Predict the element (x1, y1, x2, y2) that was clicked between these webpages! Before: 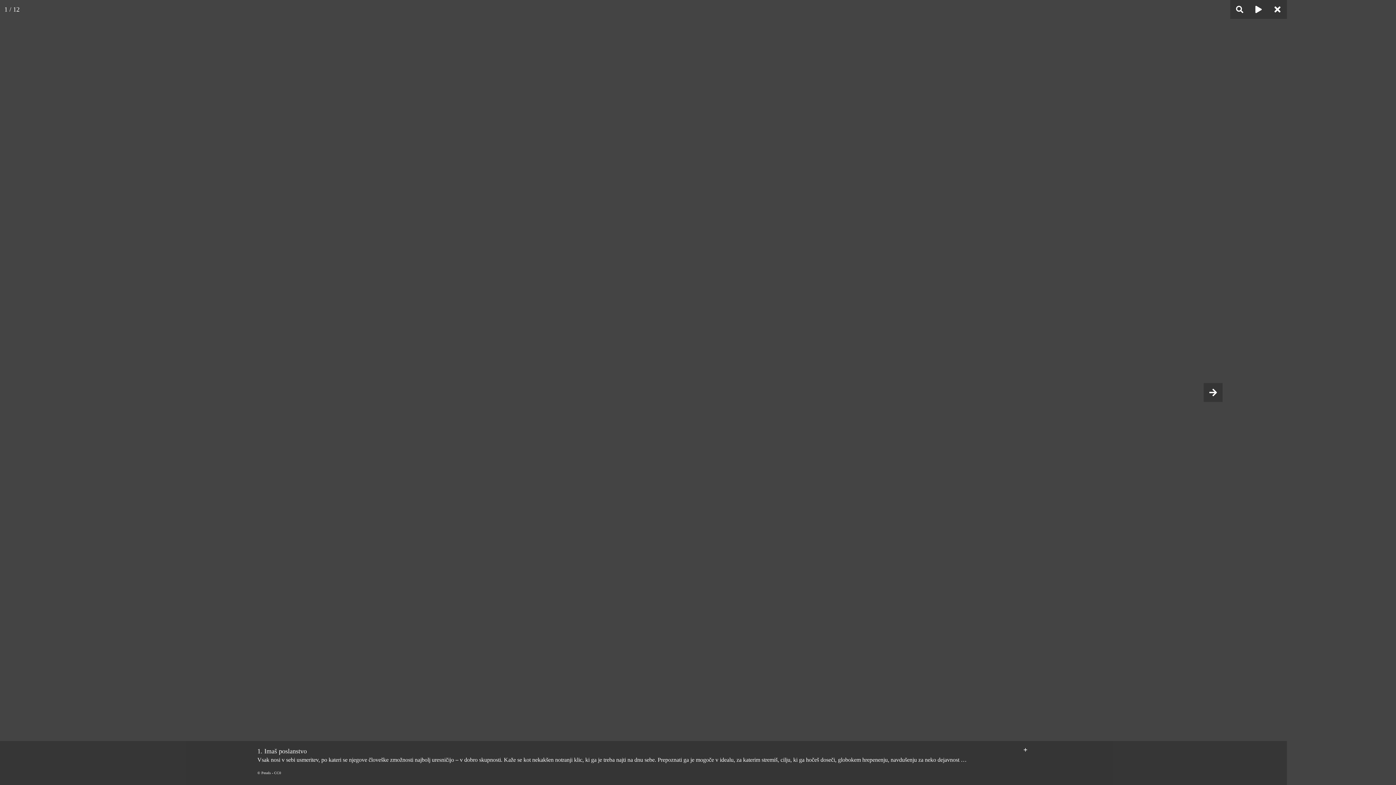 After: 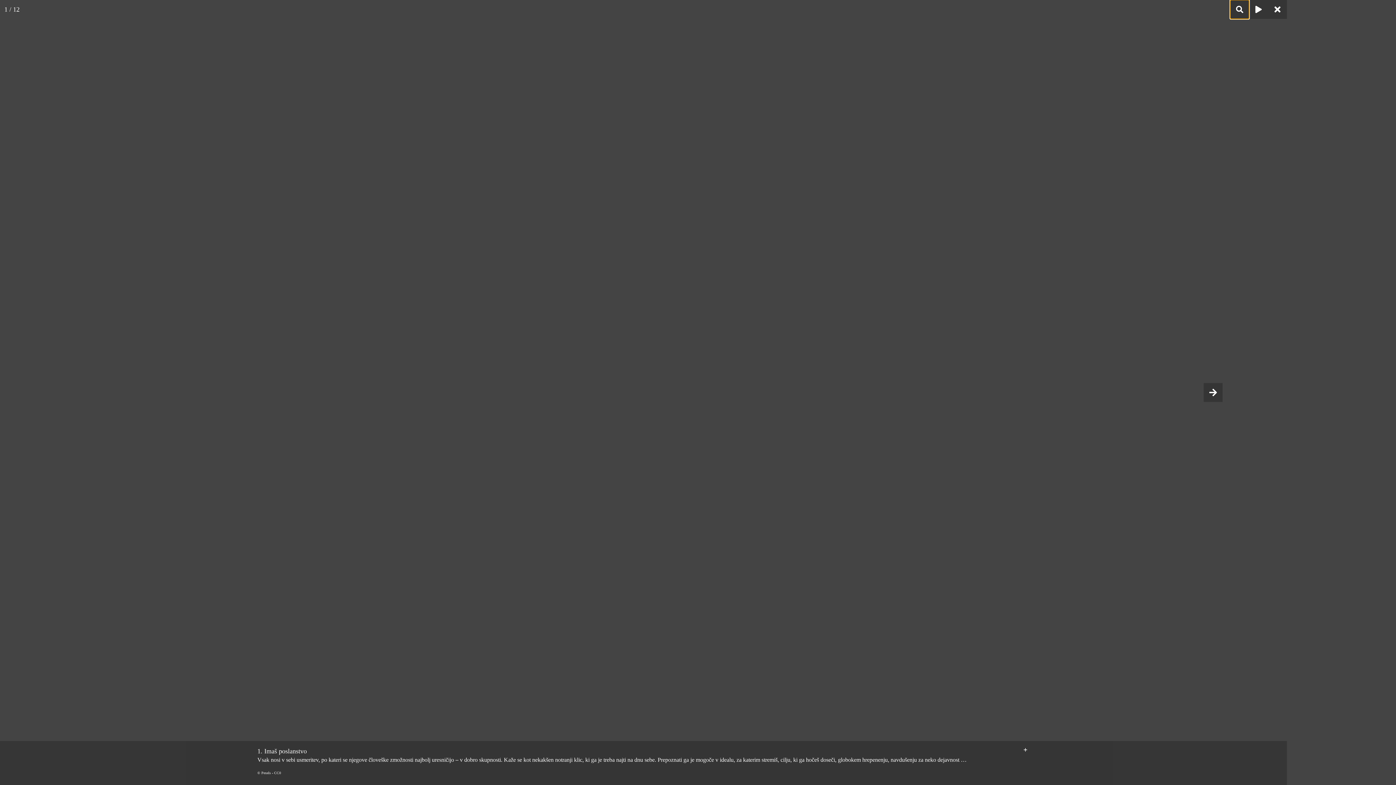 Action: bbox: (1230, 0, 1249, 18)